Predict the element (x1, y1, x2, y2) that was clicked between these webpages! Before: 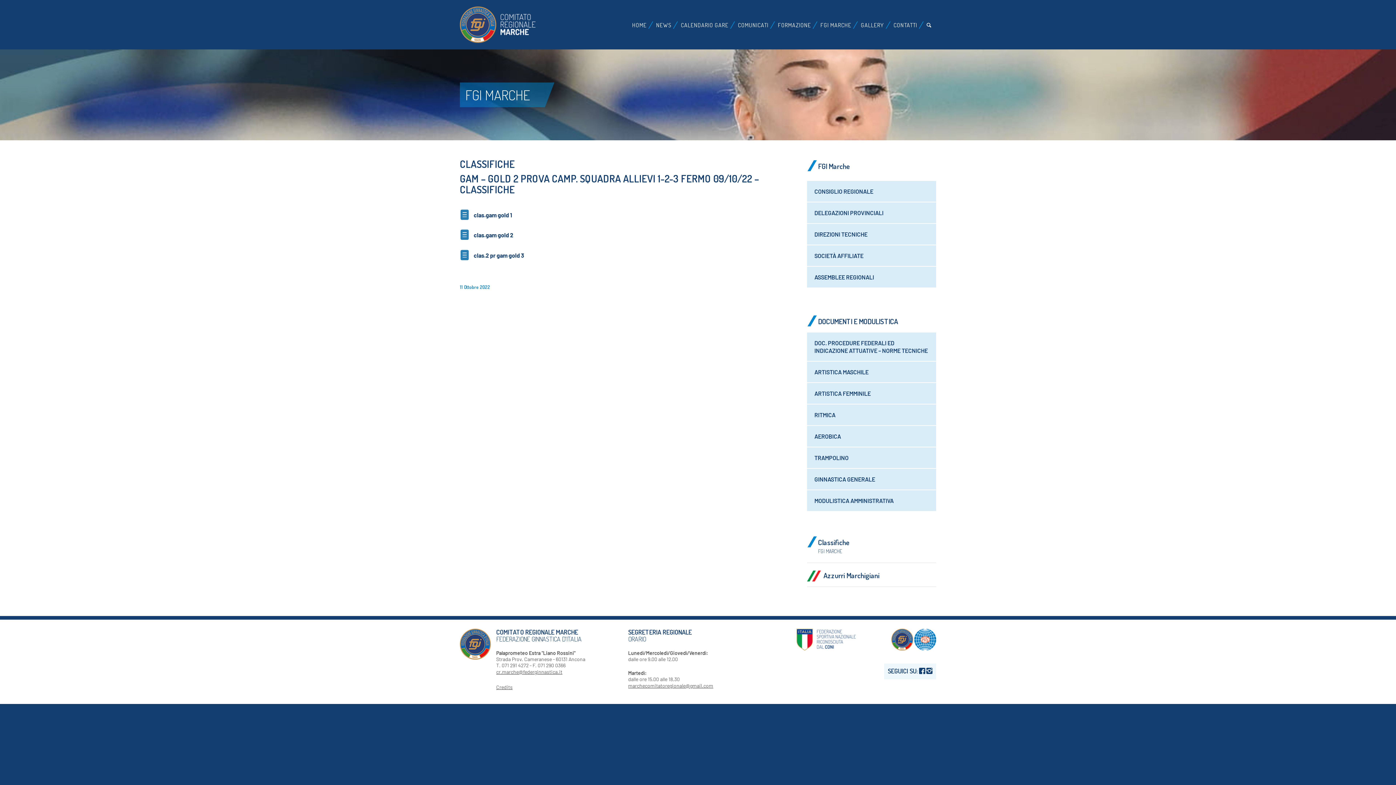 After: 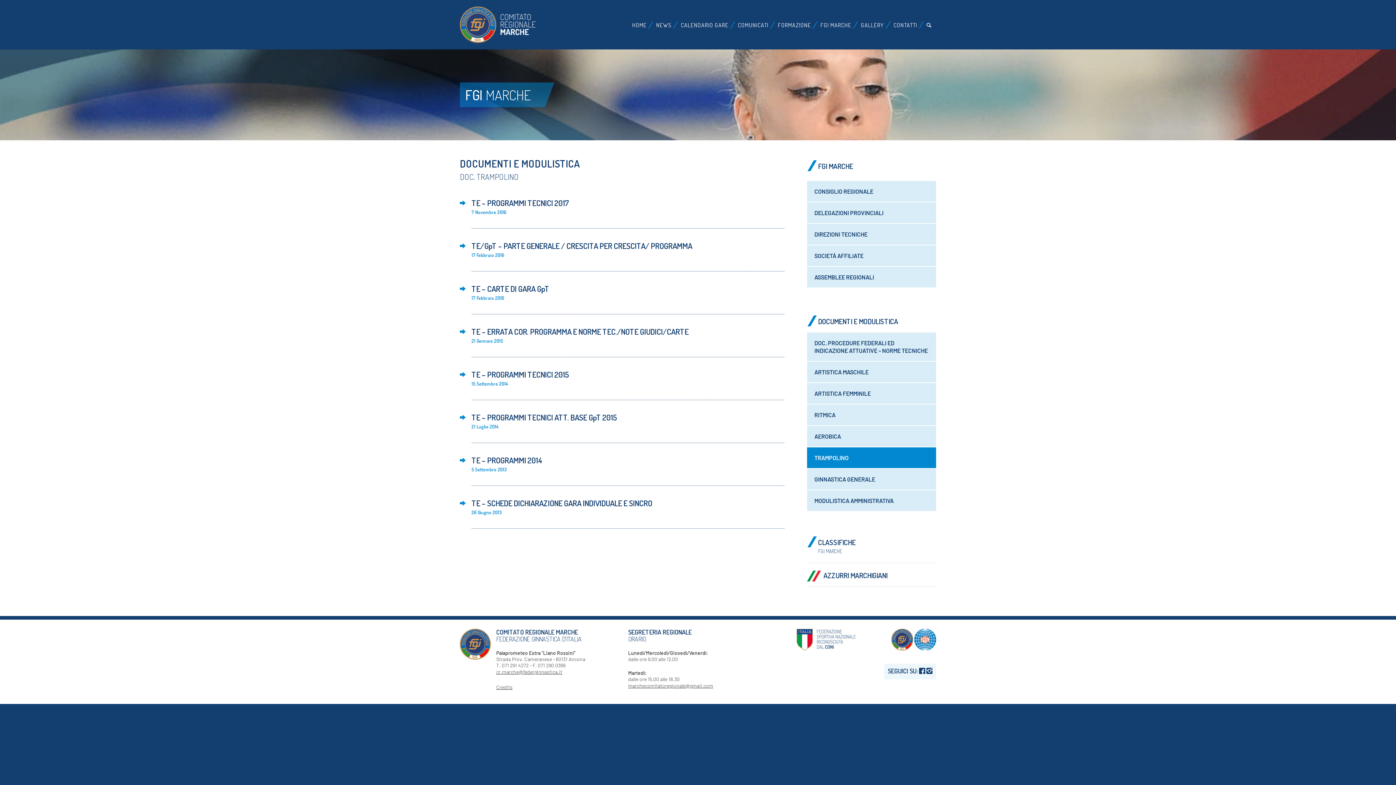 Action: bbox: (807, 447, 936, 468) label: TRAMPOLINO